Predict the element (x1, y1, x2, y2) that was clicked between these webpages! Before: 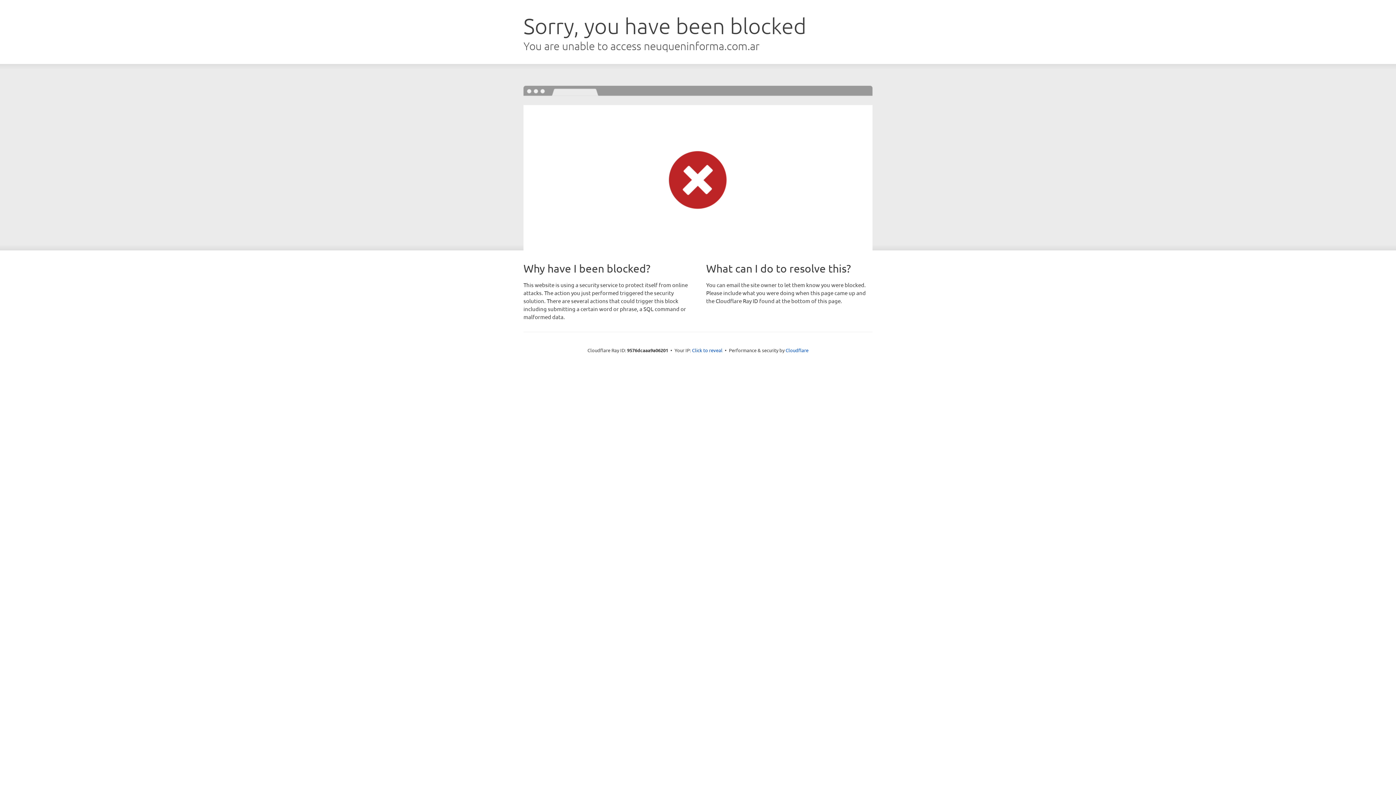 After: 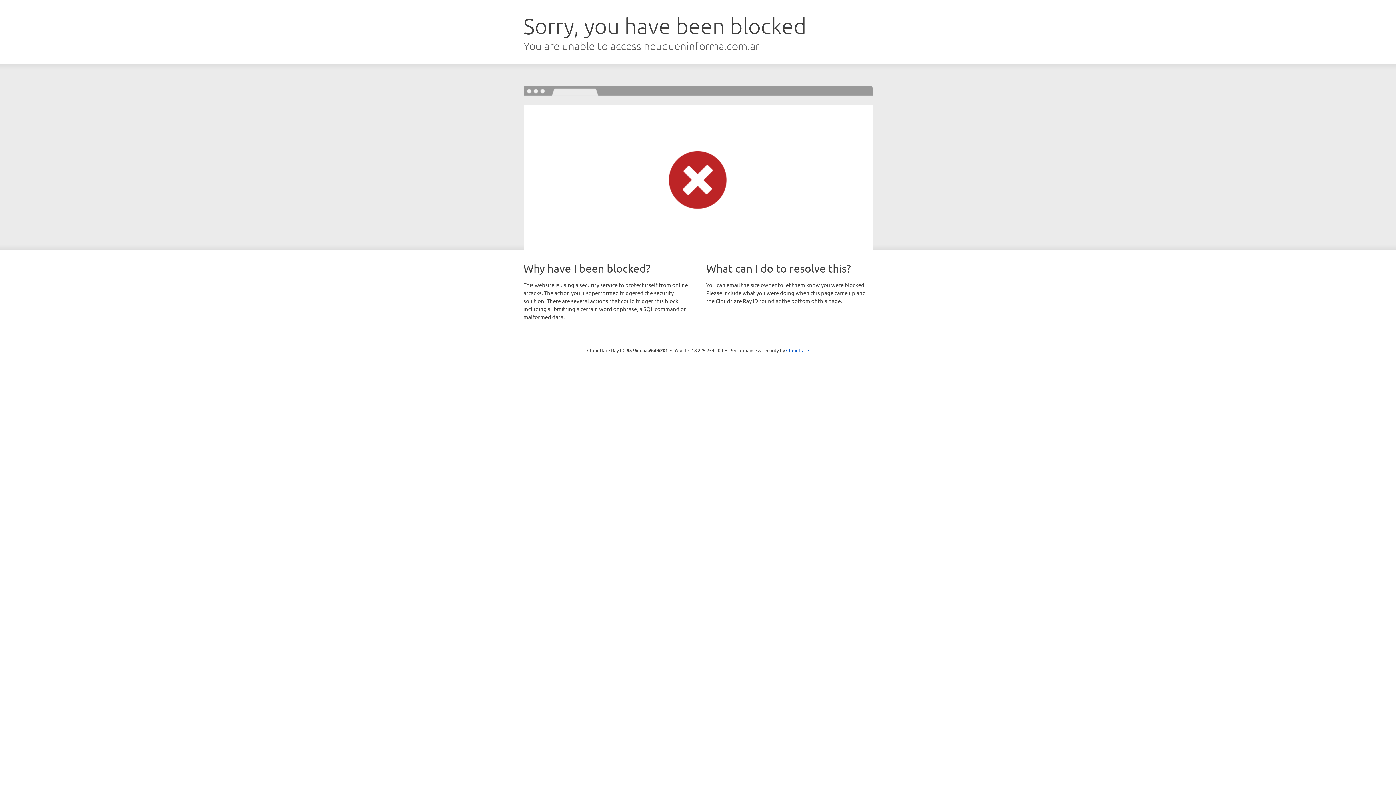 Action: label: Click to reveal bbox: (692, 346, 722, 353)